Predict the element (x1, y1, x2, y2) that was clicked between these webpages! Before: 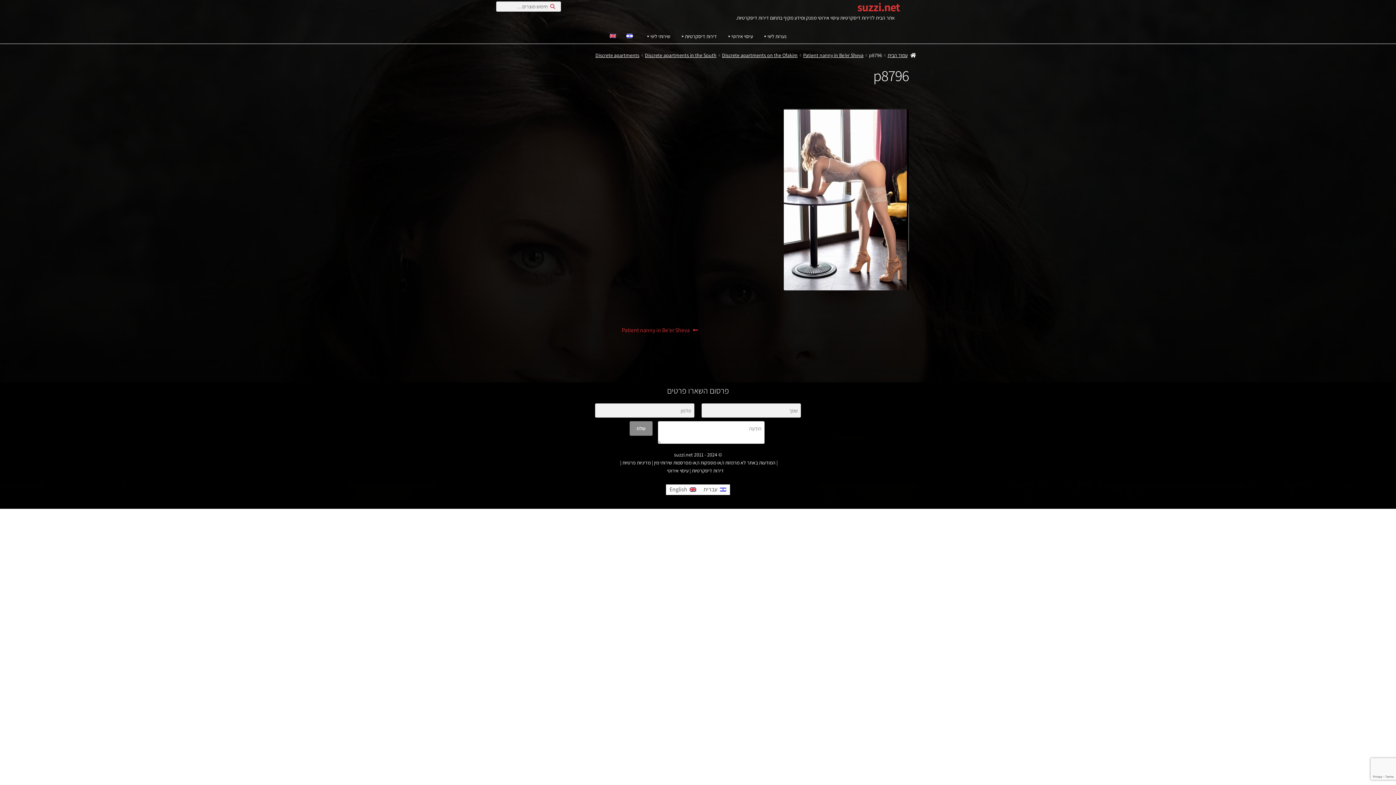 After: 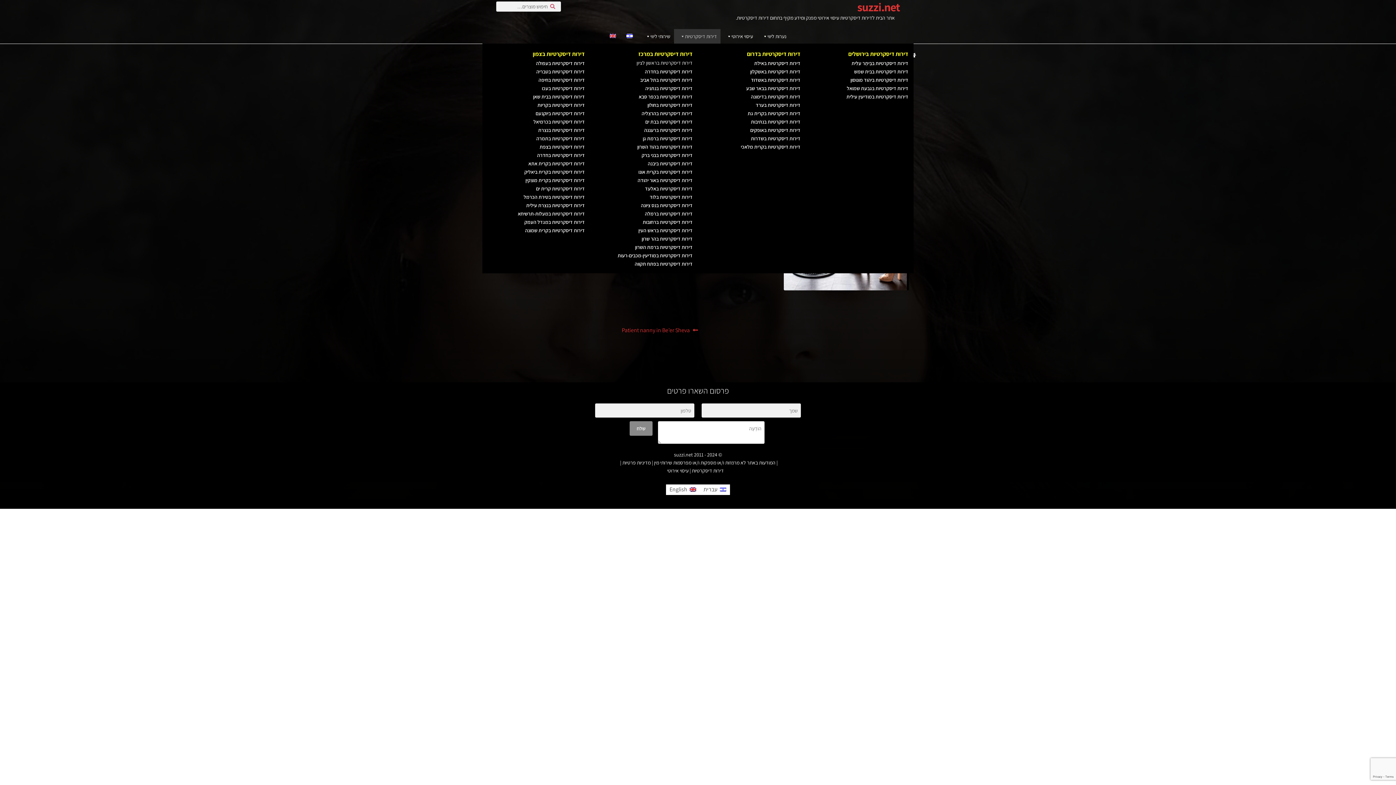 Action: label: דירות דיסקרטיות bbox: (674, 29, 720, 43)